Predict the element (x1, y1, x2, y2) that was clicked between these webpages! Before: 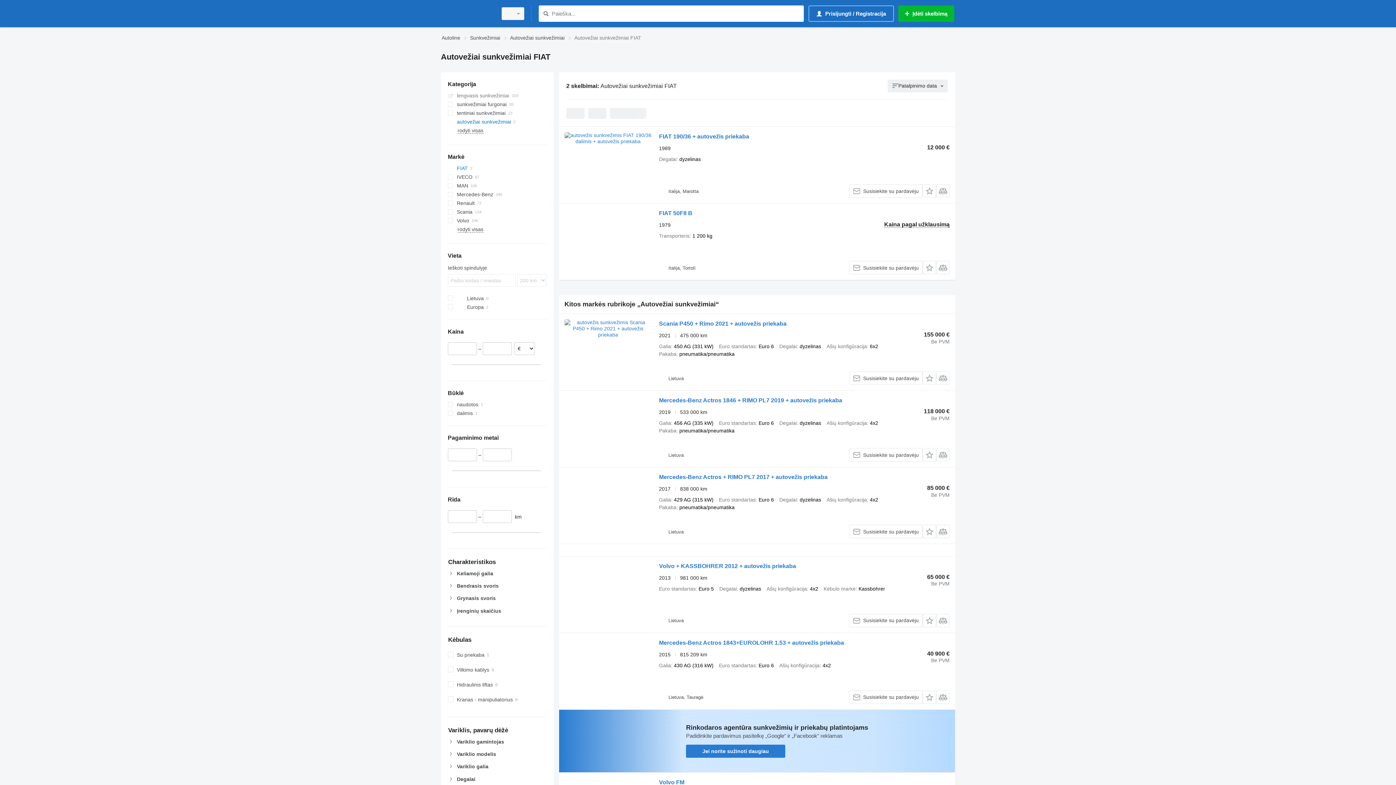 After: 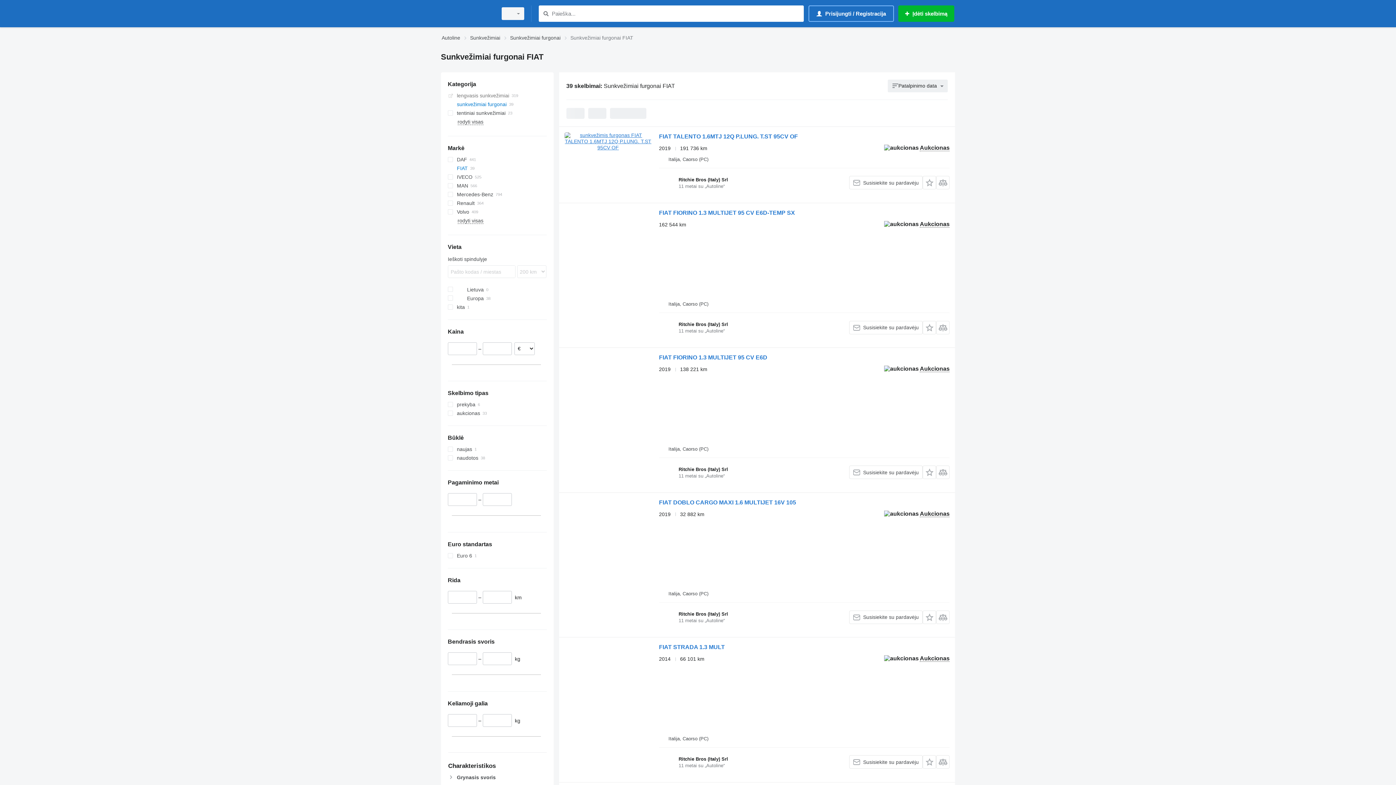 Action: label: sunkvežimiai furgonai bbox: (447, 100, 546, 108)